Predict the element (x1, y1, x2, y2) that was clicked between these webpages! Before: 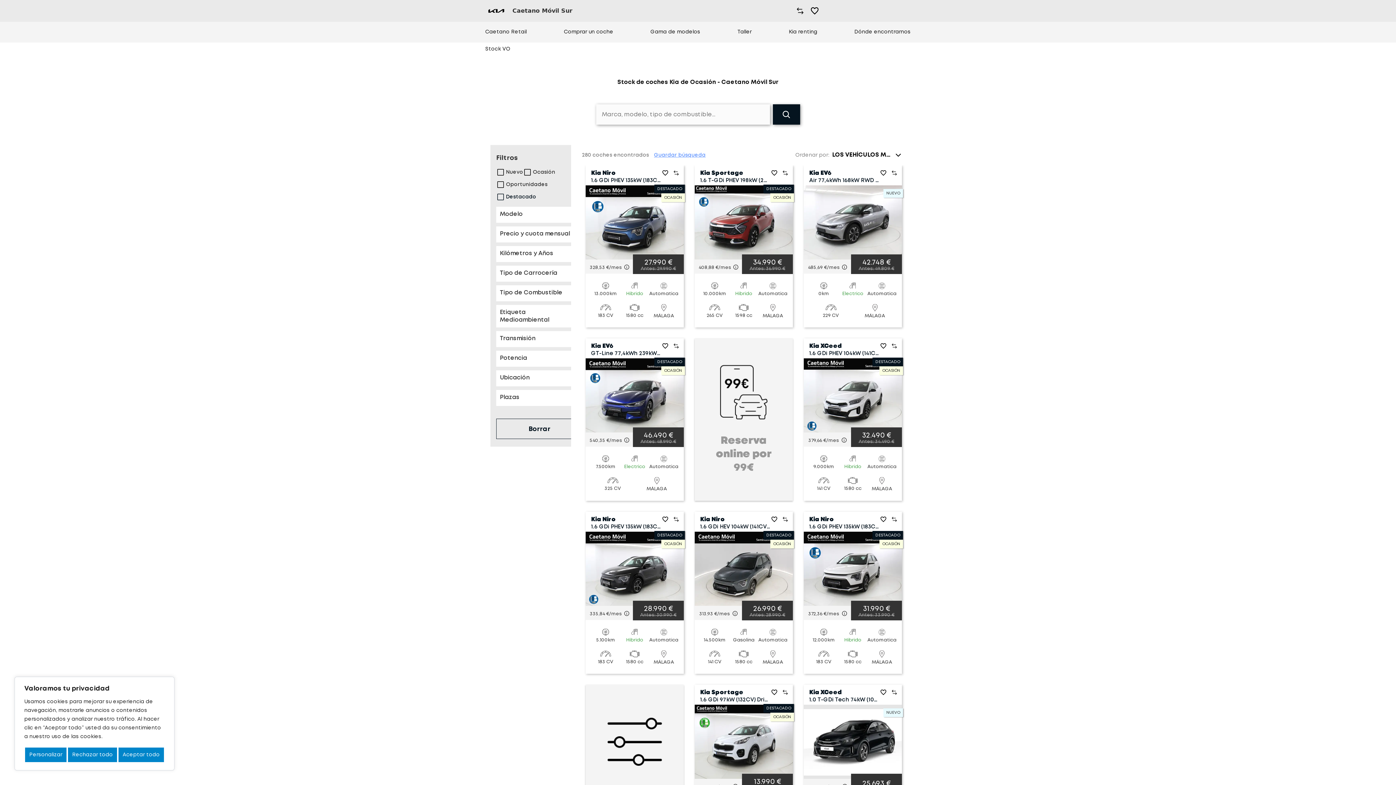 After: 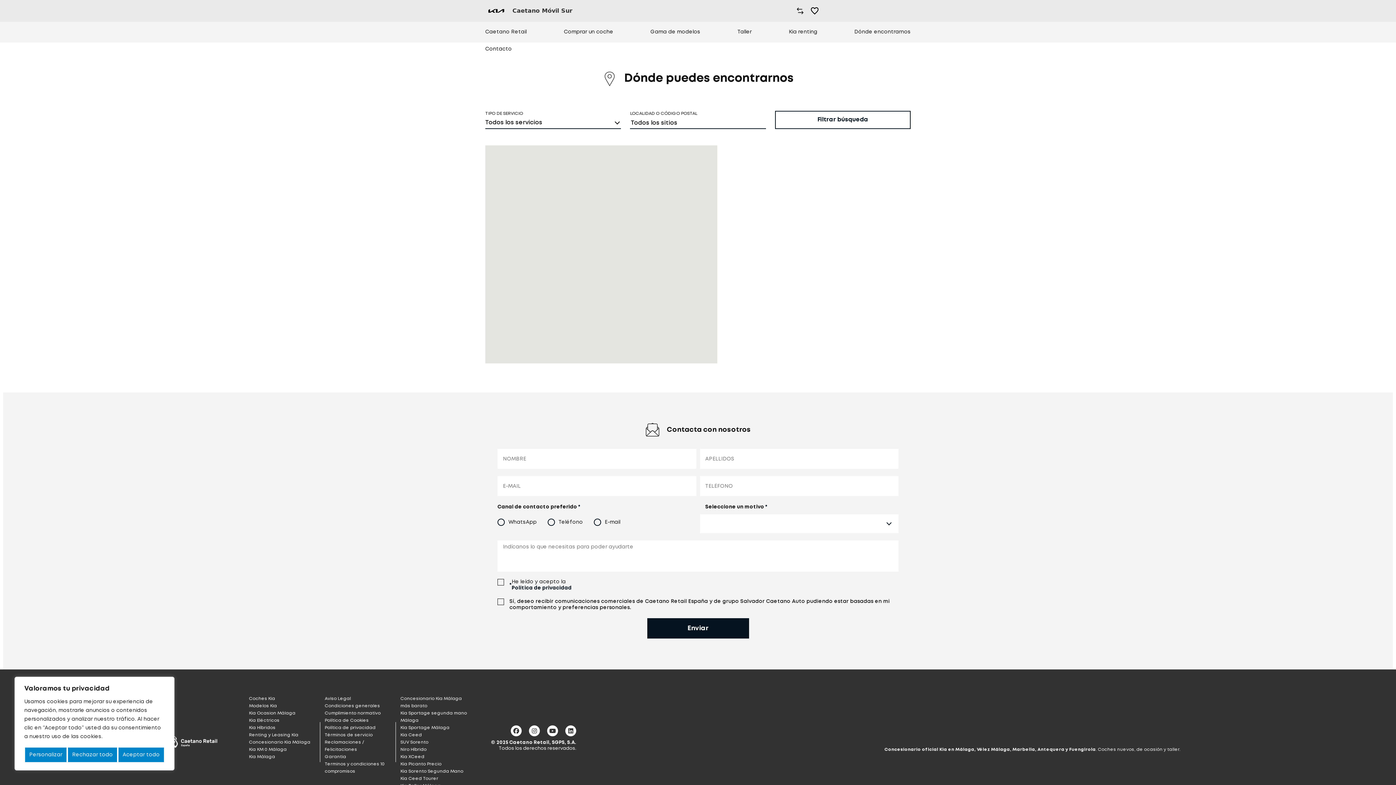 Action: label: Dónde encontrarnos bbox: (854, 29, 910, 35)